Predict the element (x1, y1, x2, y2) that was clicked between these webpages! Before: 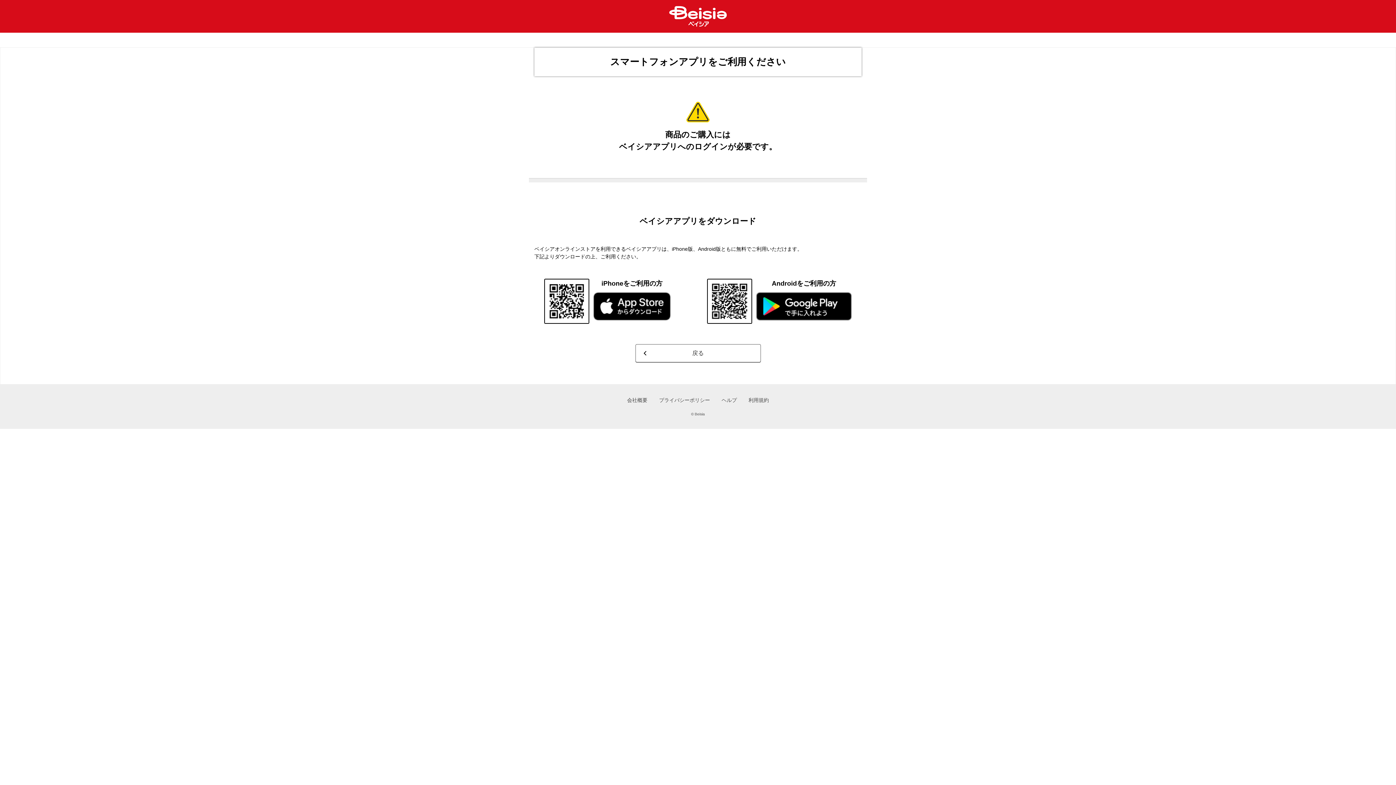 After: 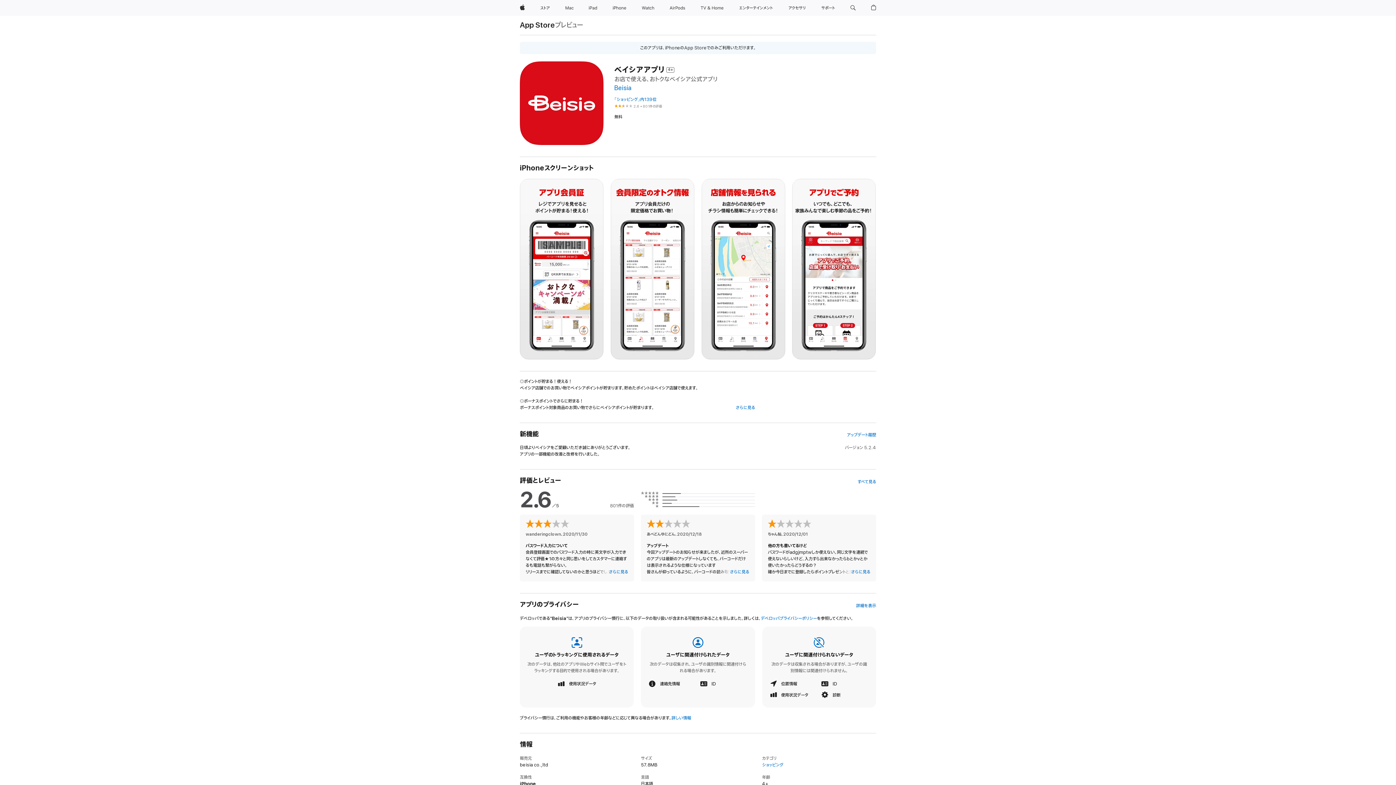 Action: bbox: (593, 315, 670, 321)